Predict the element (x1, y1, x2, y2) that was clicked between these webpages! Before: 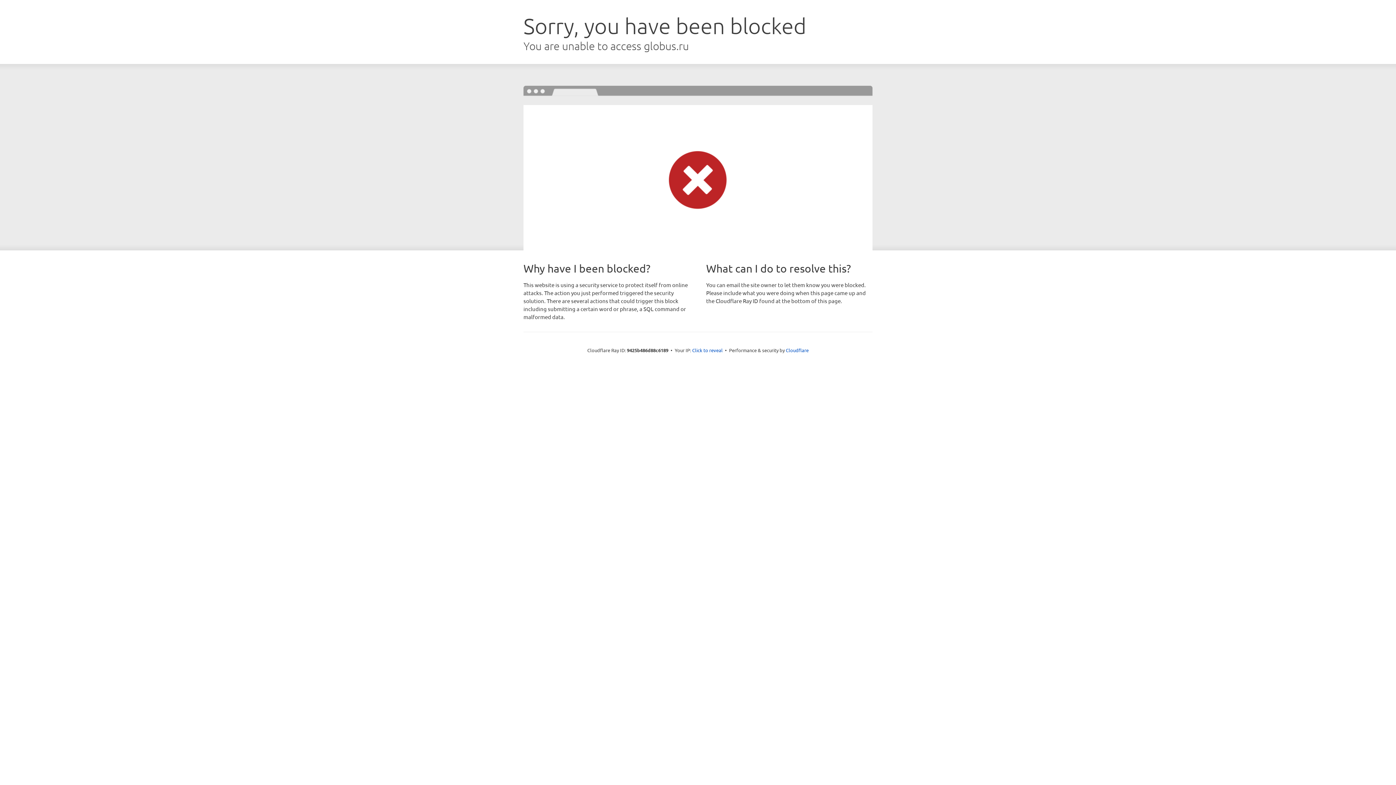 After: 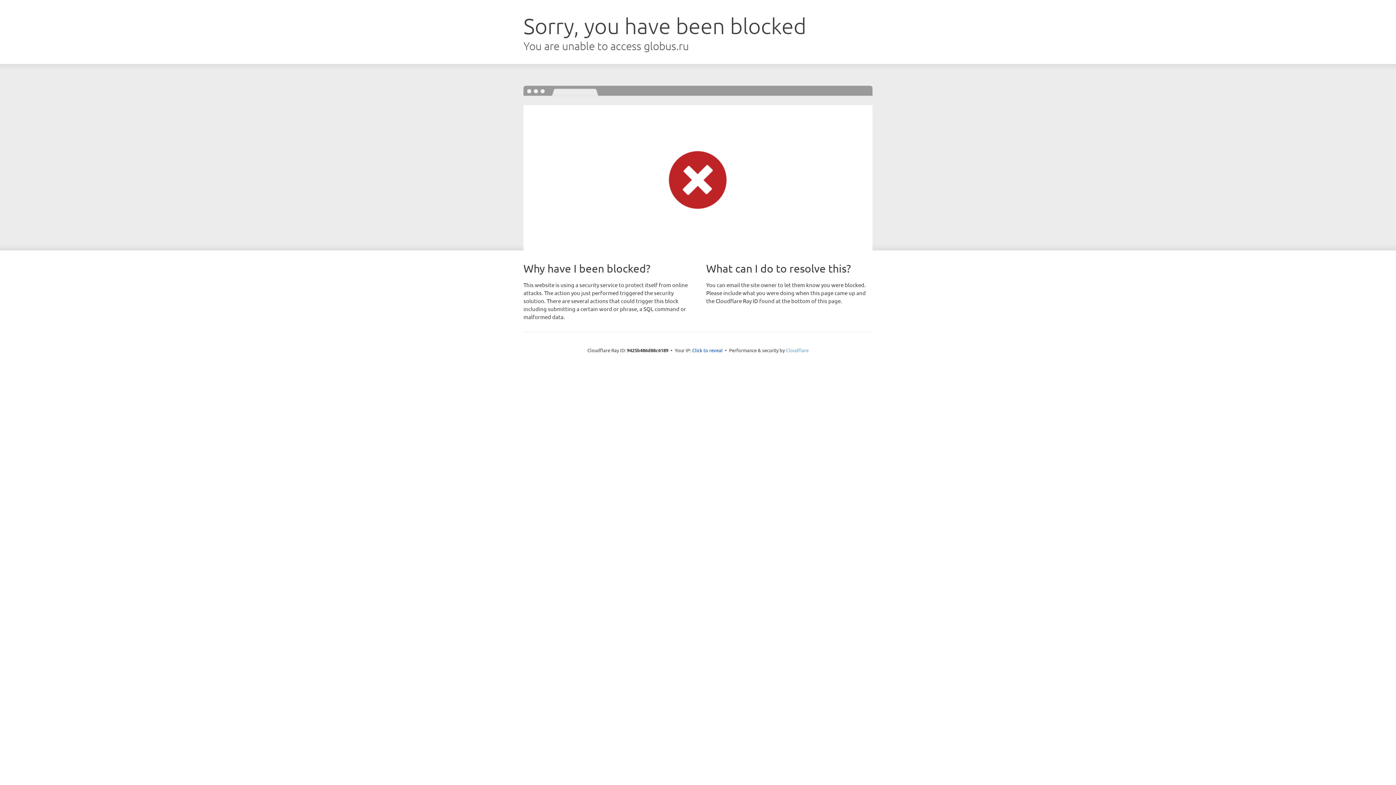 Action: label: Cloudflare bbox: (786, 347, 808, 353)